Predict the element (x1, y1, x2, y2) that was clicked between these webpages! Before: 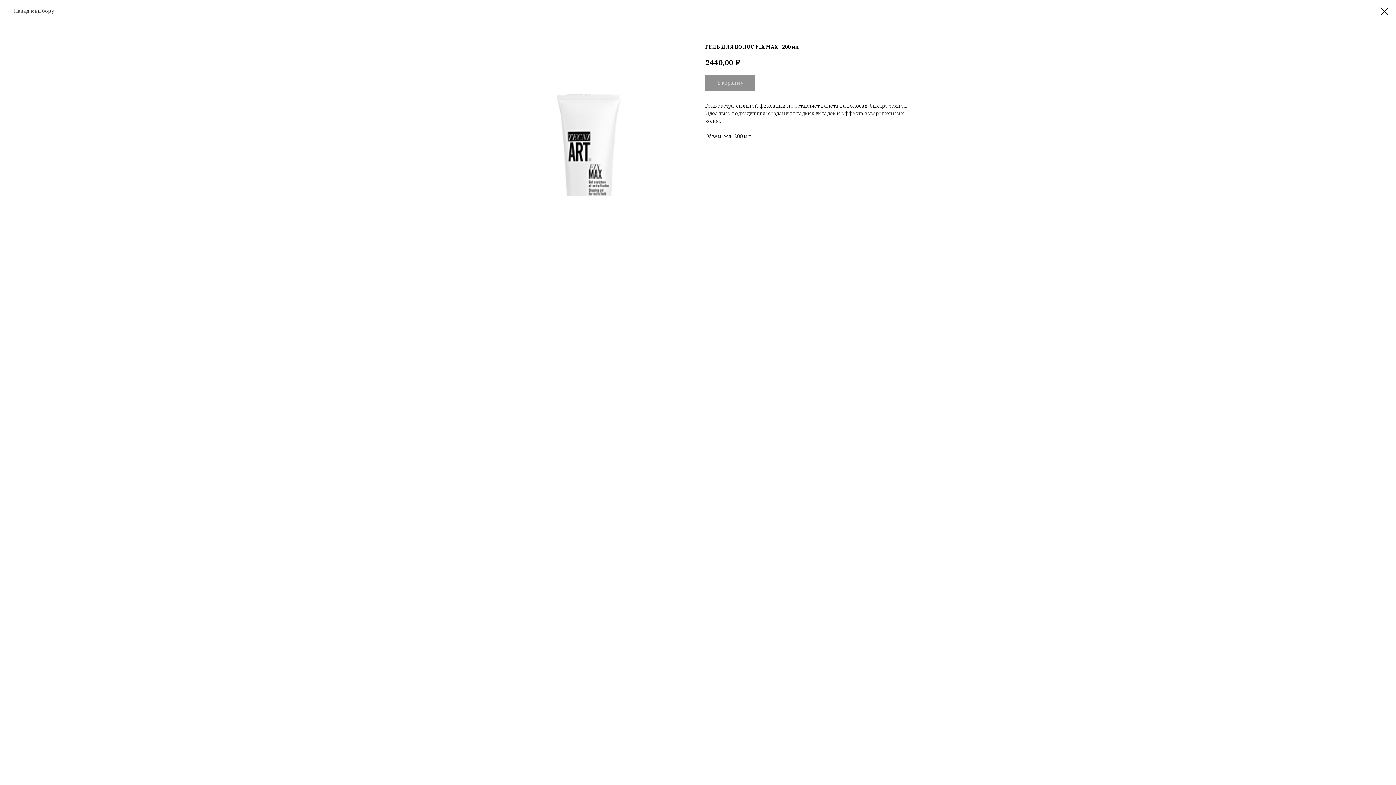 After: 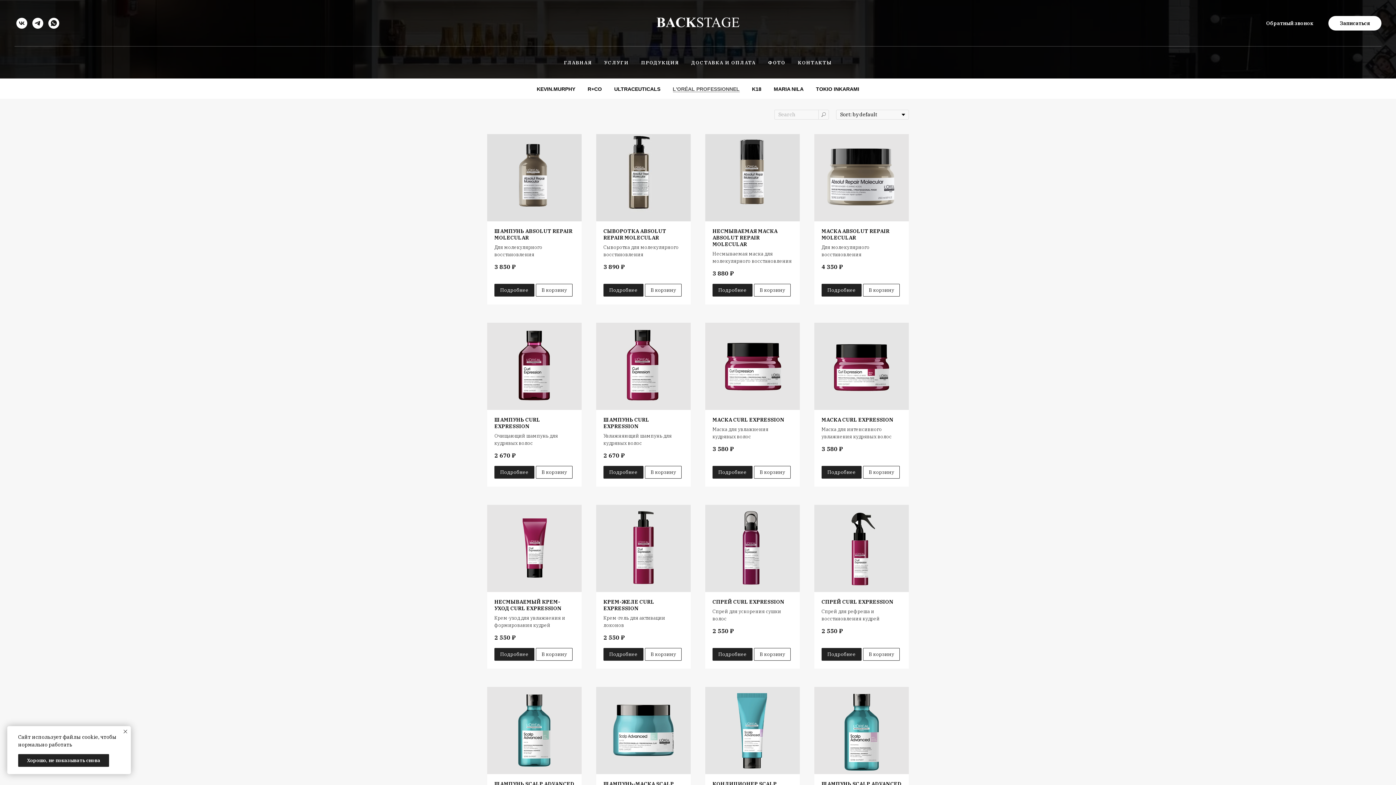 Action: bbox: (1380, 7, 1389, 15)